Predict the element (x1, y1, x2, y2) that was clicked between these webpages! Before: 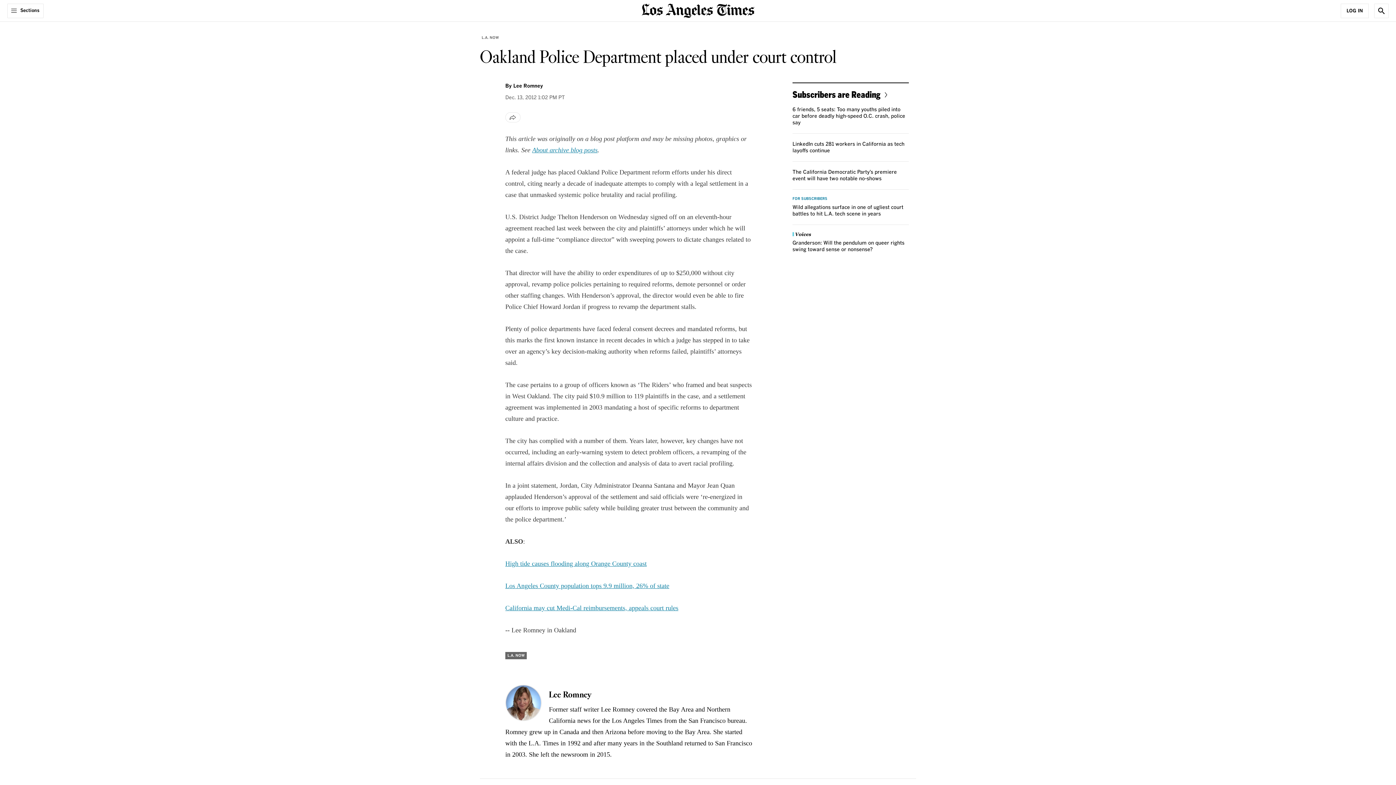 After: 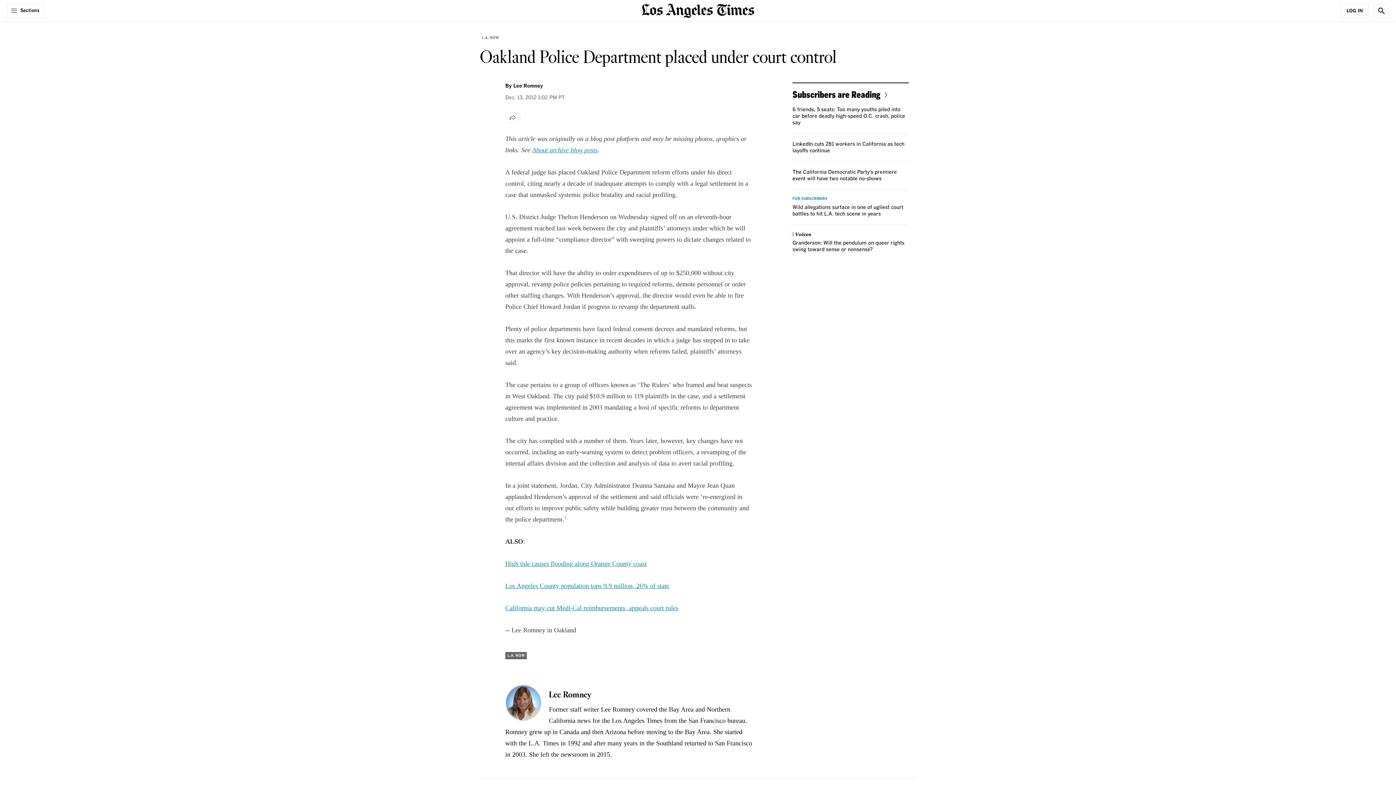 Action: label: FOR SUBSCRIBERS bbox: (792, 197, 827, 200)